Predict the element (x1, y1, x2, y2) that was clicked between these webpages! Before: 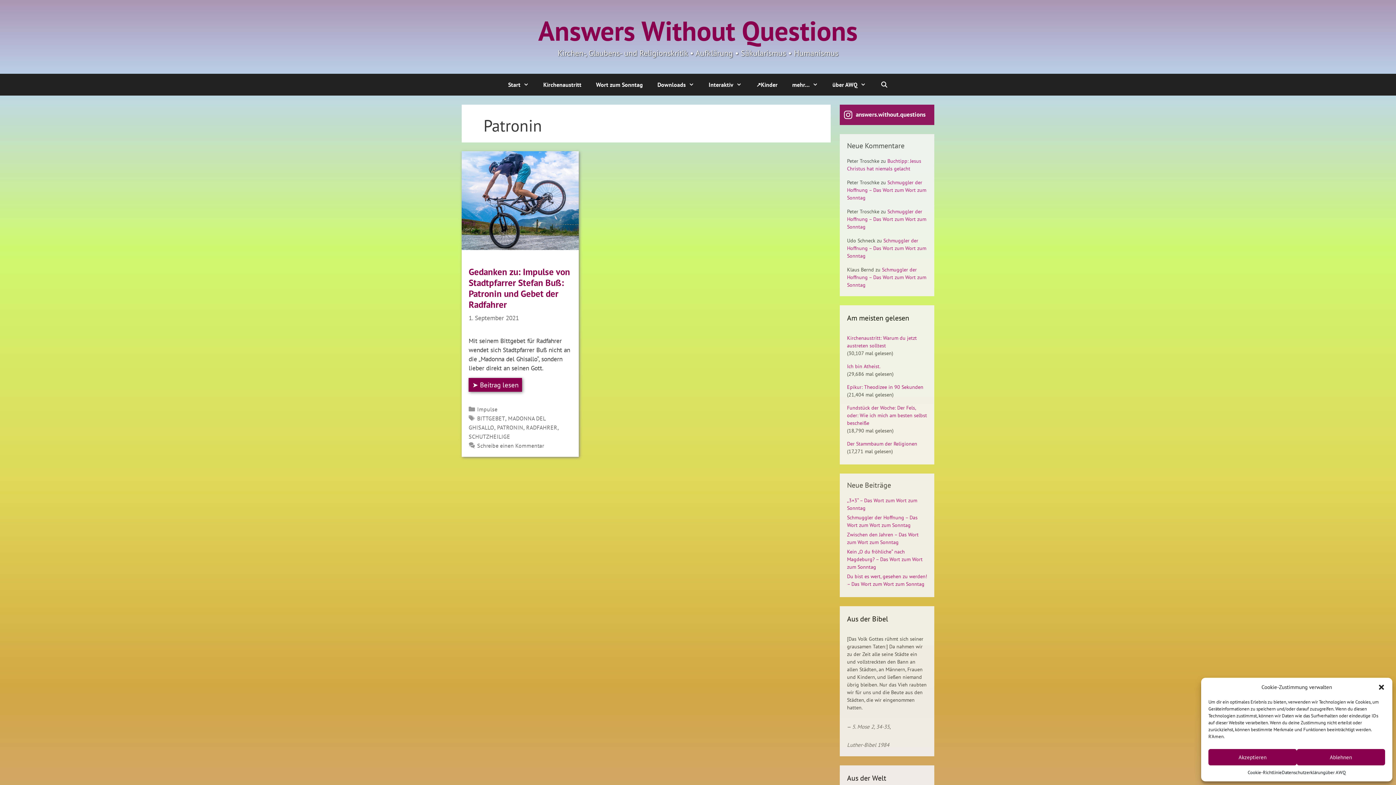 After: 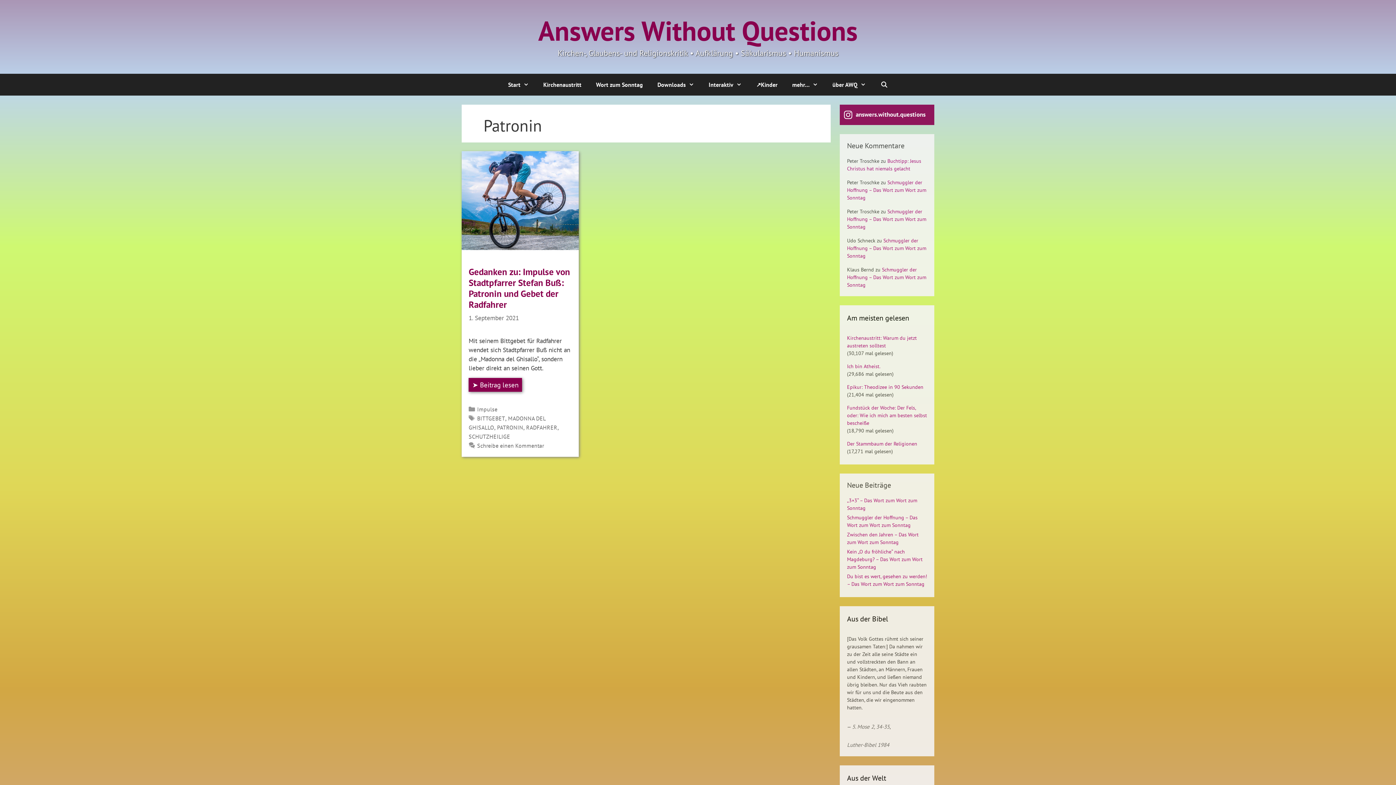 Action: label: Ablehnen bbox: (1297, 749, 1385, 765)